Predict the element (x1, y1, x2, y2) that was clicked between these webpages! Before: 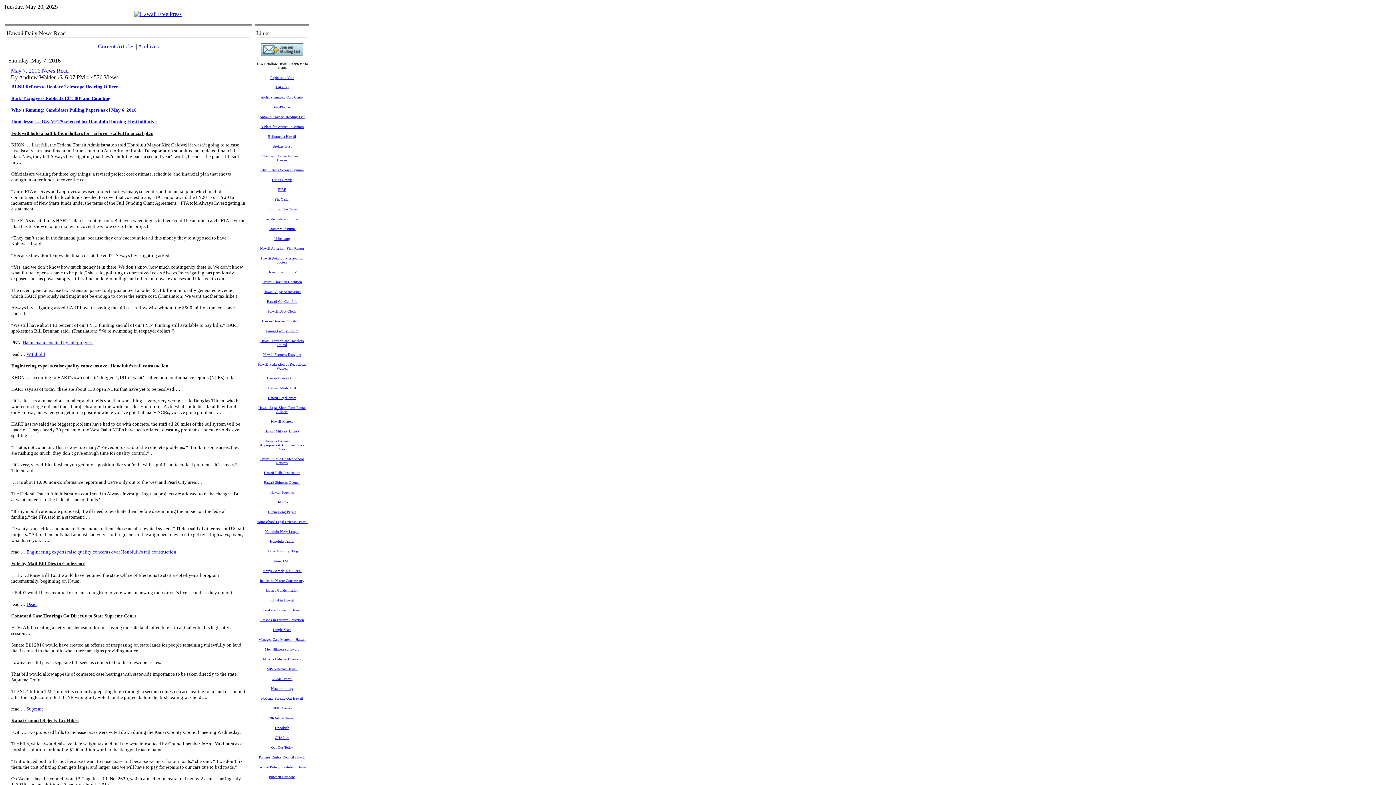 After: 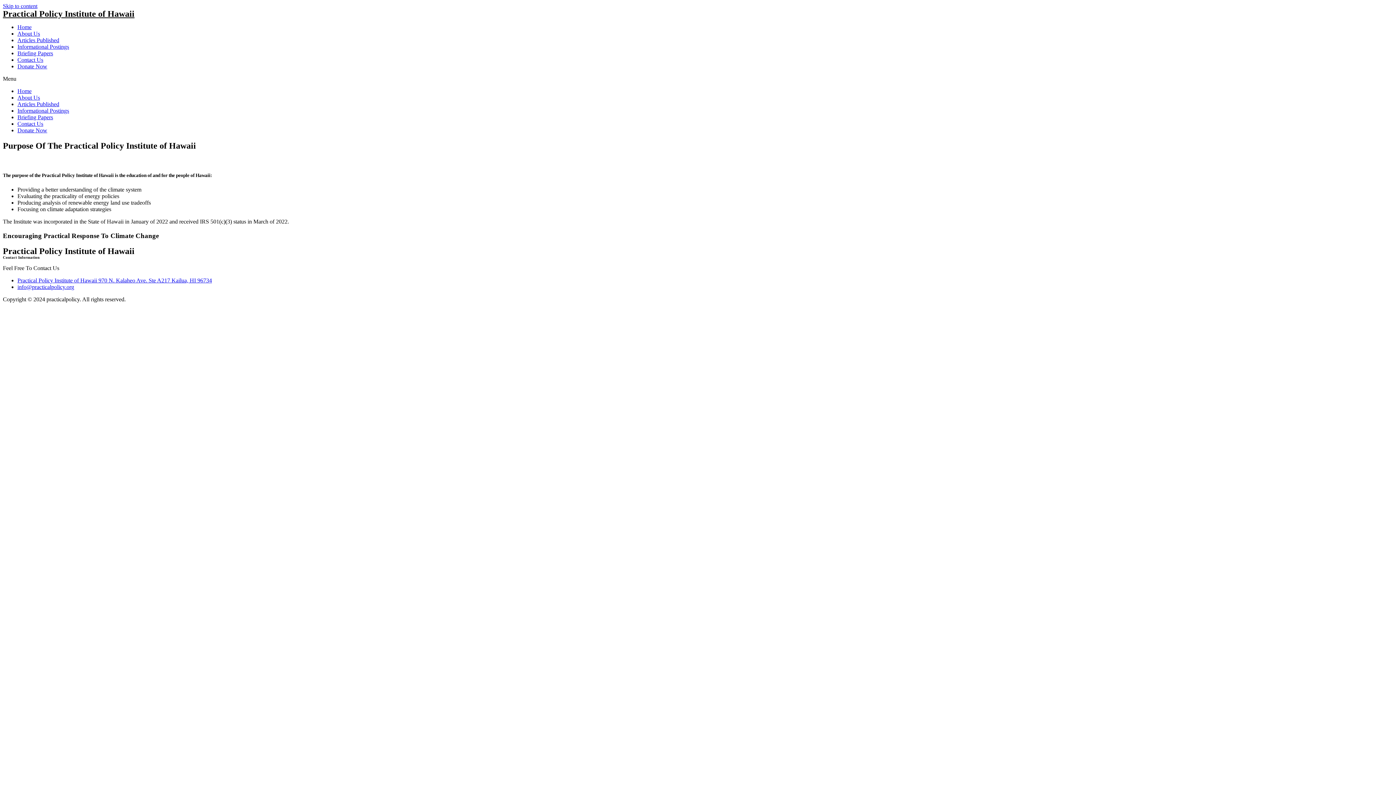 Action: bbox: (256, 763, 307, 769) label: Practical Policy Institute of Hawaii